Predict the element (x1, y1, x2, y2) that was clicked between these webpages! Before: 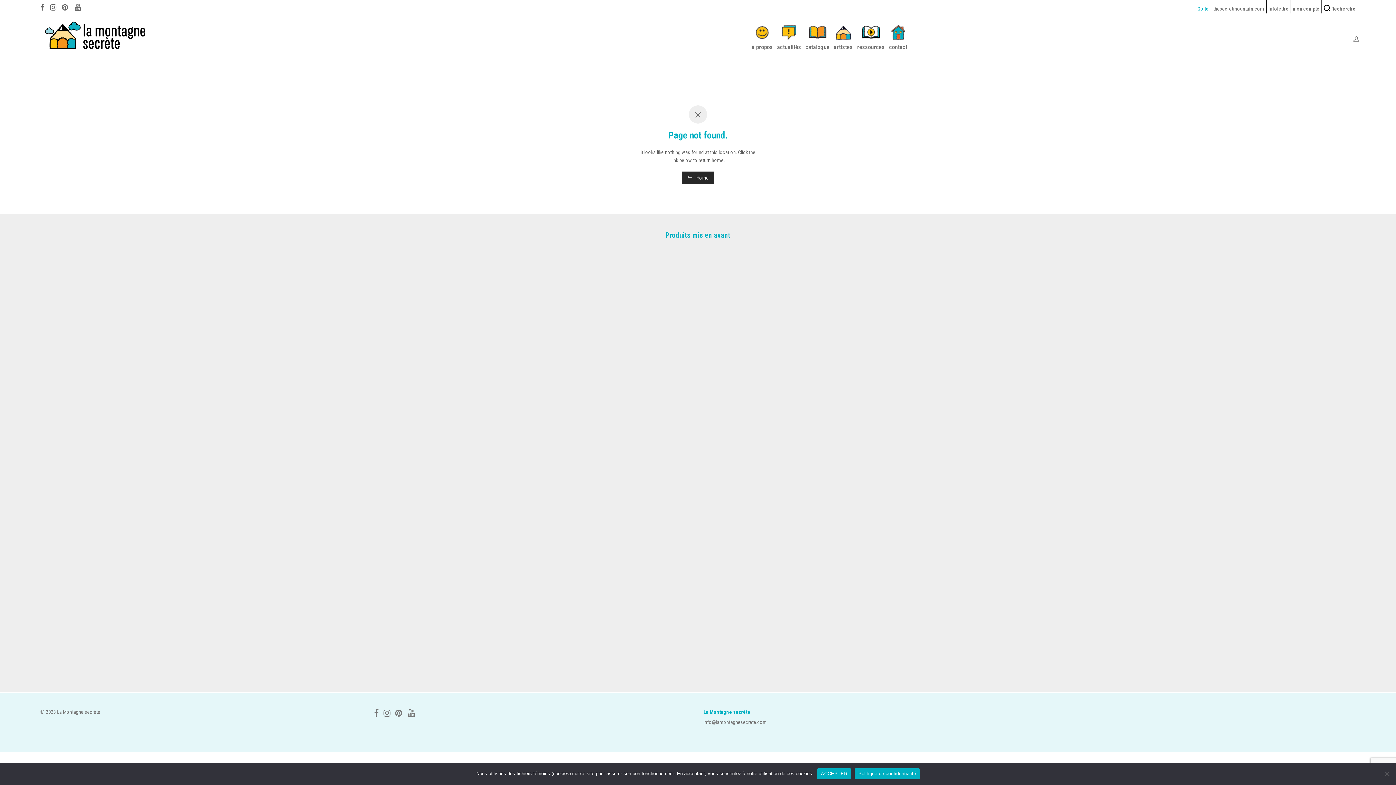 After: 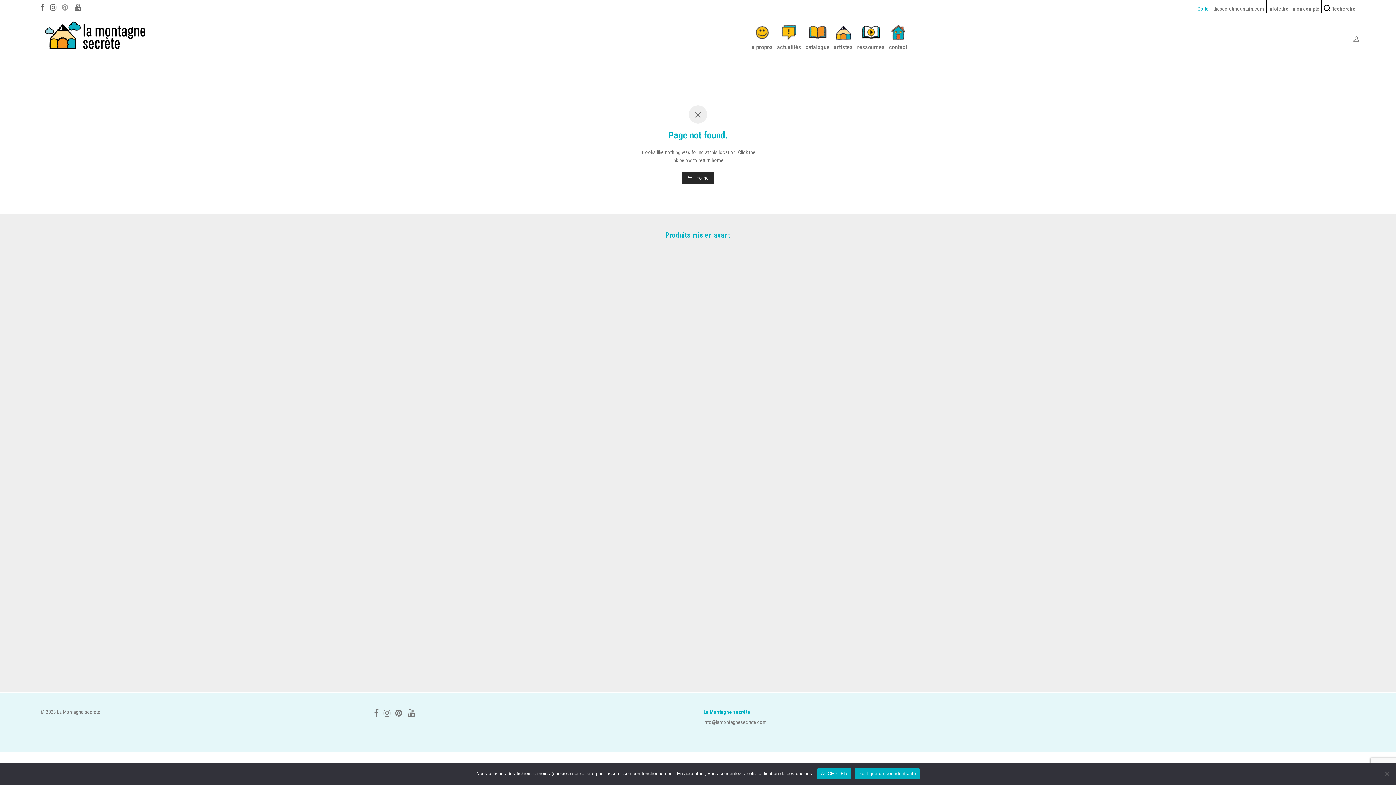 Action: bbox: (61, 2, 69, 10)